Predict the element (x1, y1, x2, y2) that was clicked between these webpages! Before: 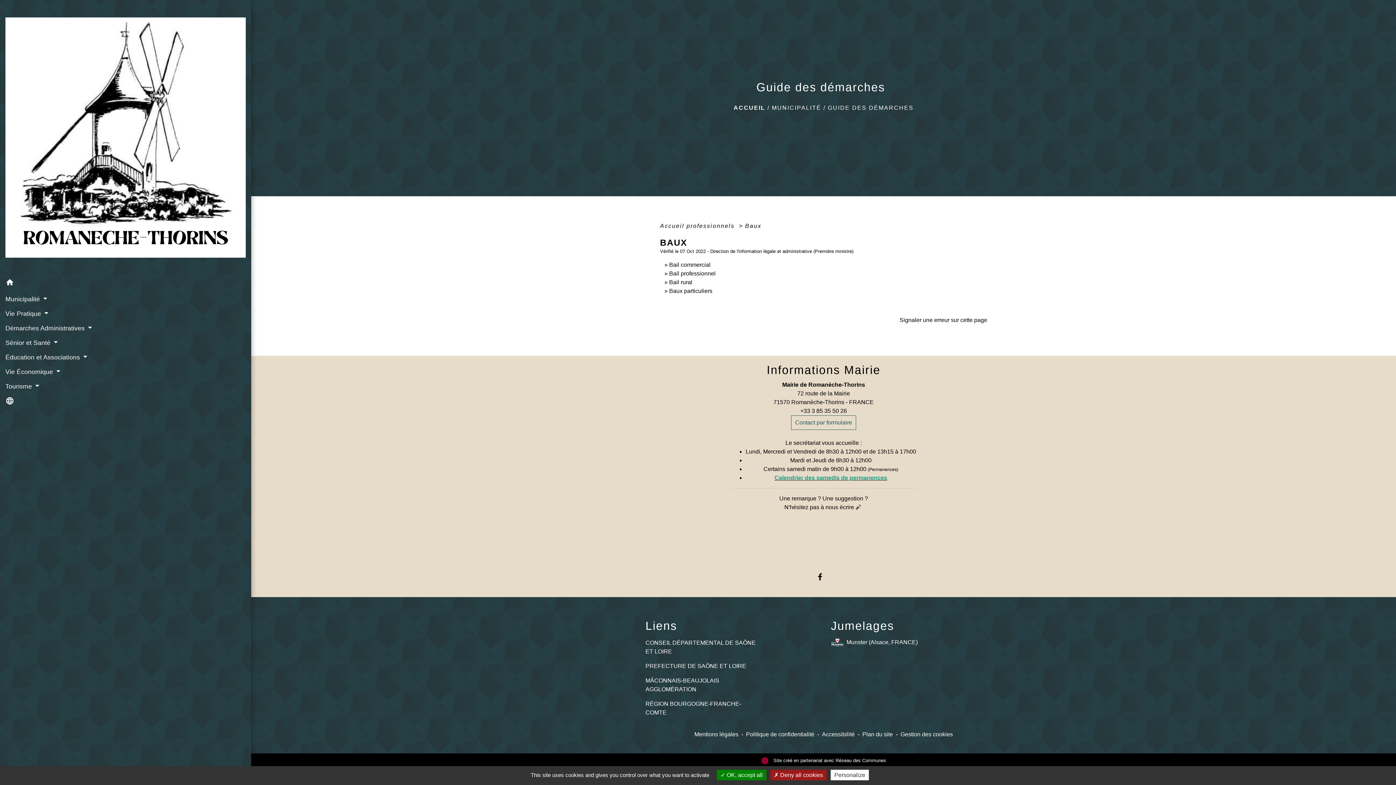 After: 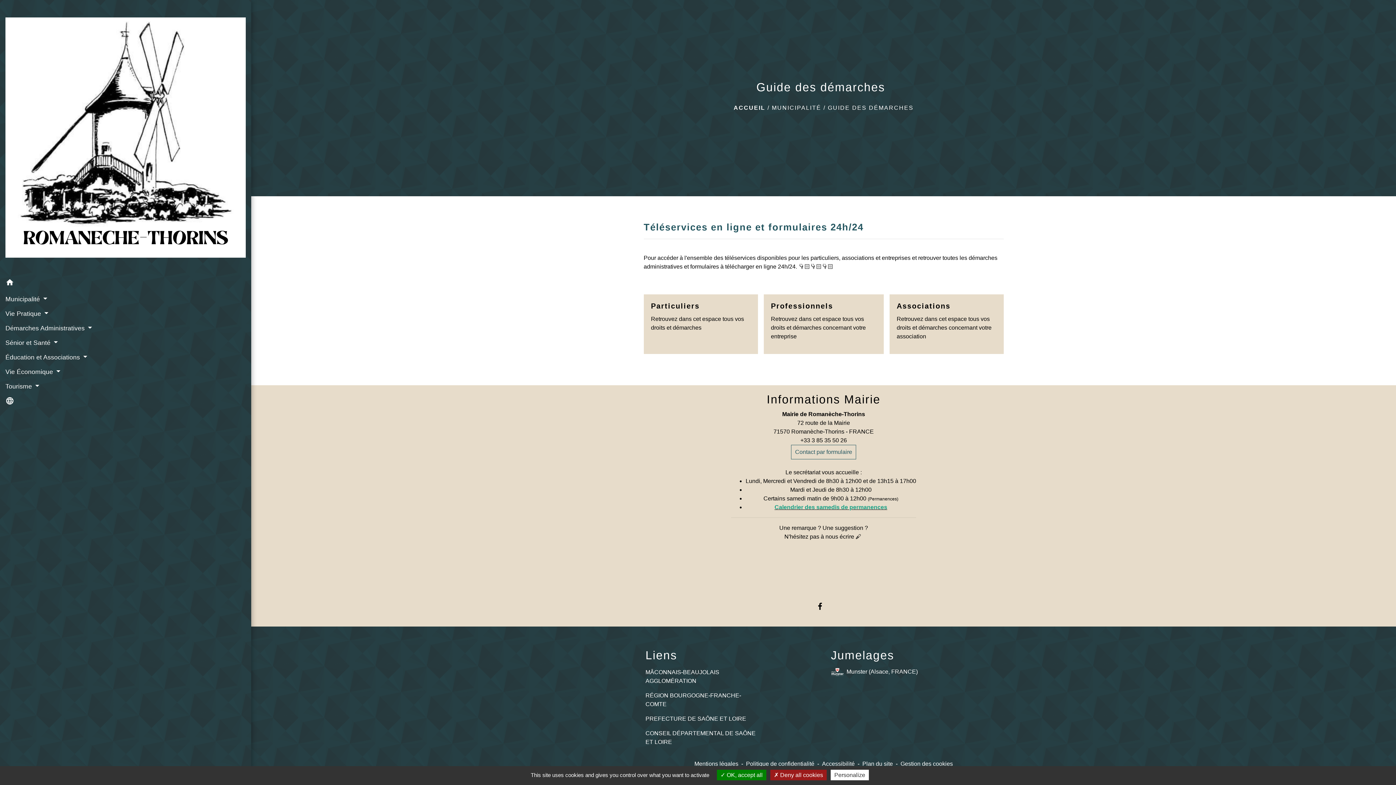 Action: bbox: (828, 104, 913, 110) label: GUIDE DES DÉMARCHES